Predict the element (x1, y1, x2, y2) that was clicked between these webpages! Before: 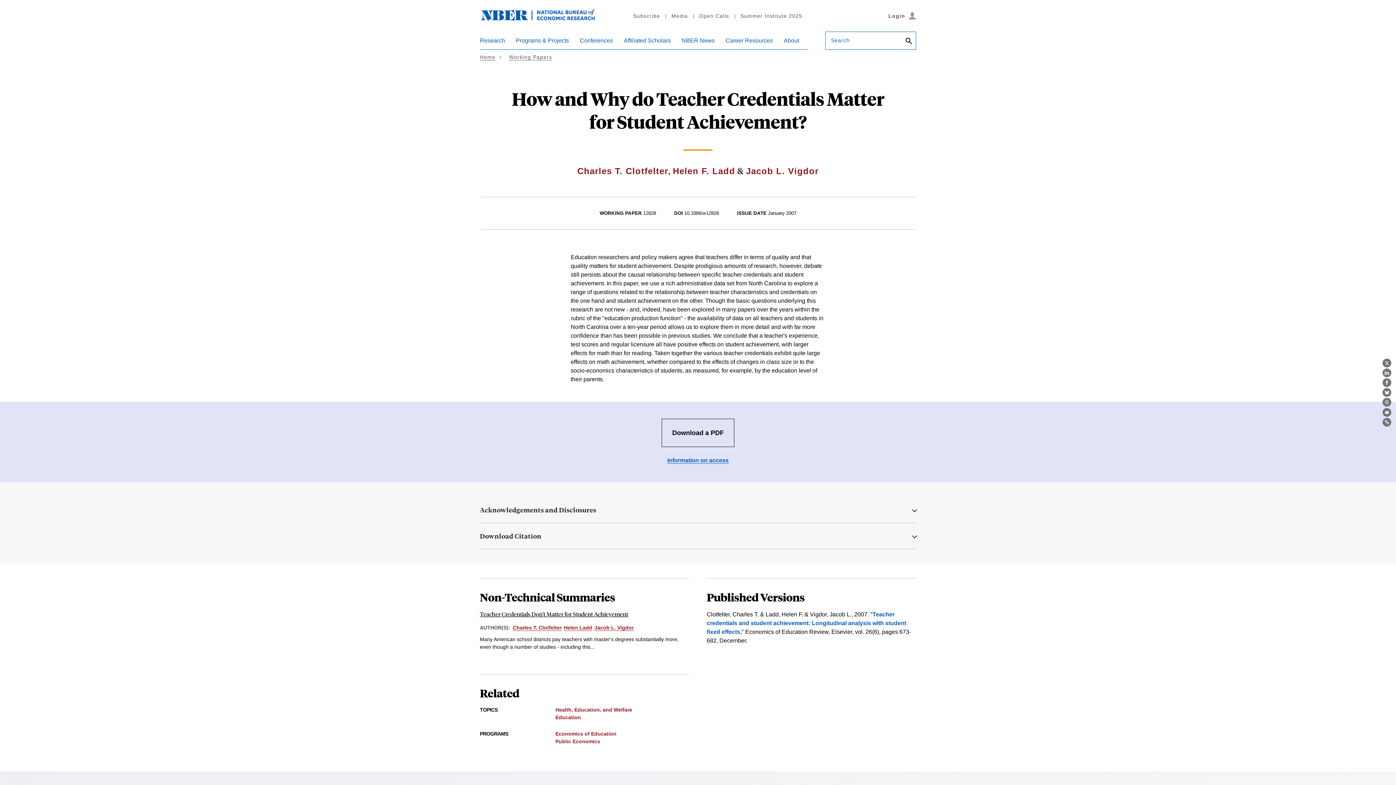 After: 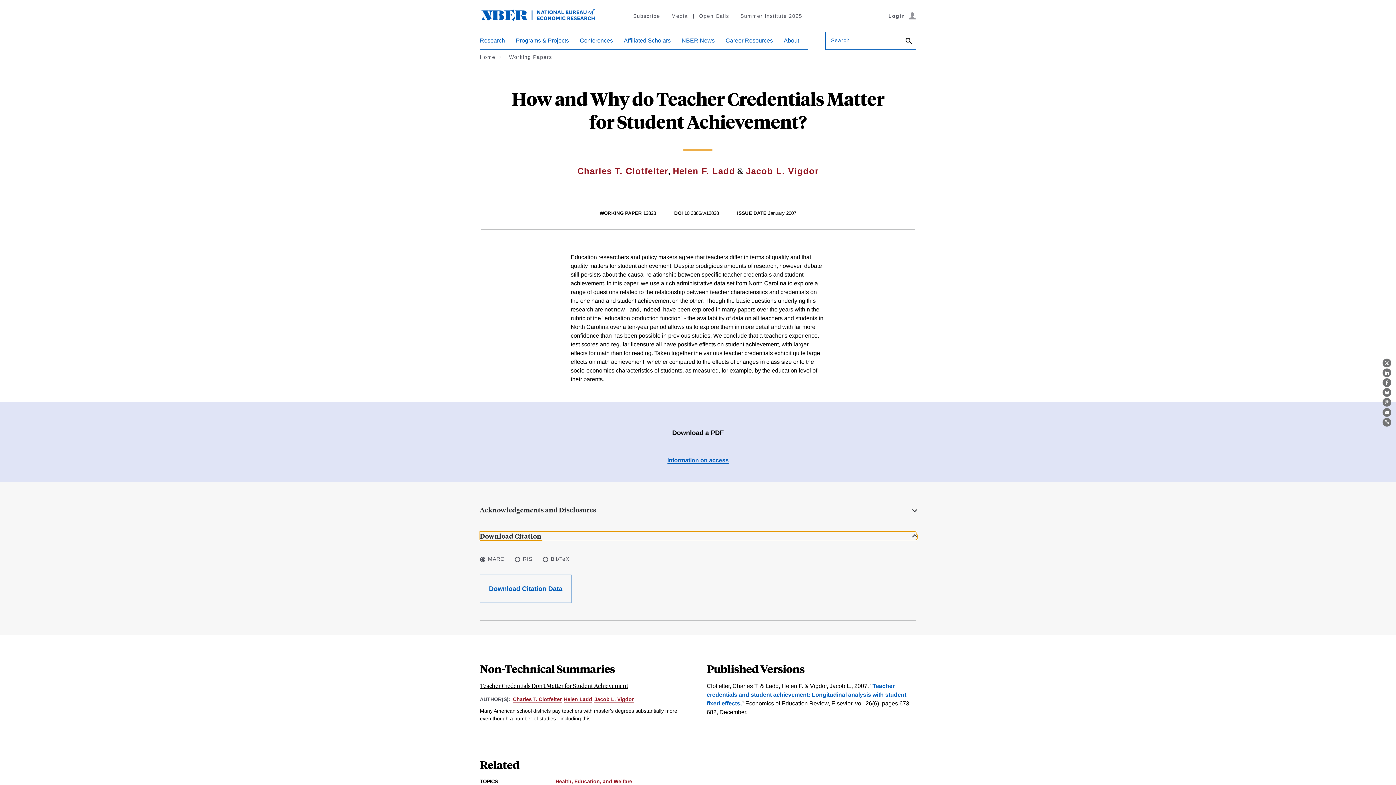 Action: label: Download Citation bbox: (480, 532, 916, 540)